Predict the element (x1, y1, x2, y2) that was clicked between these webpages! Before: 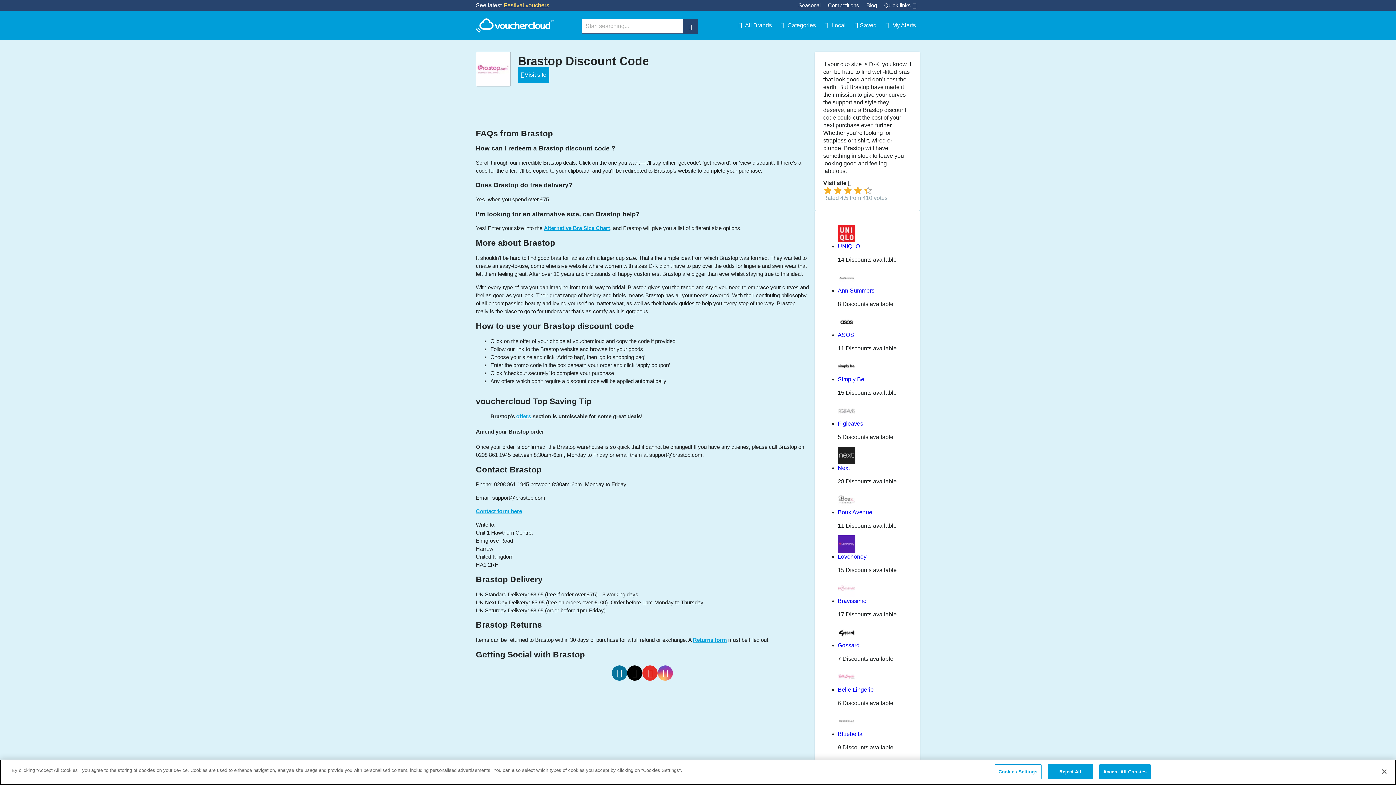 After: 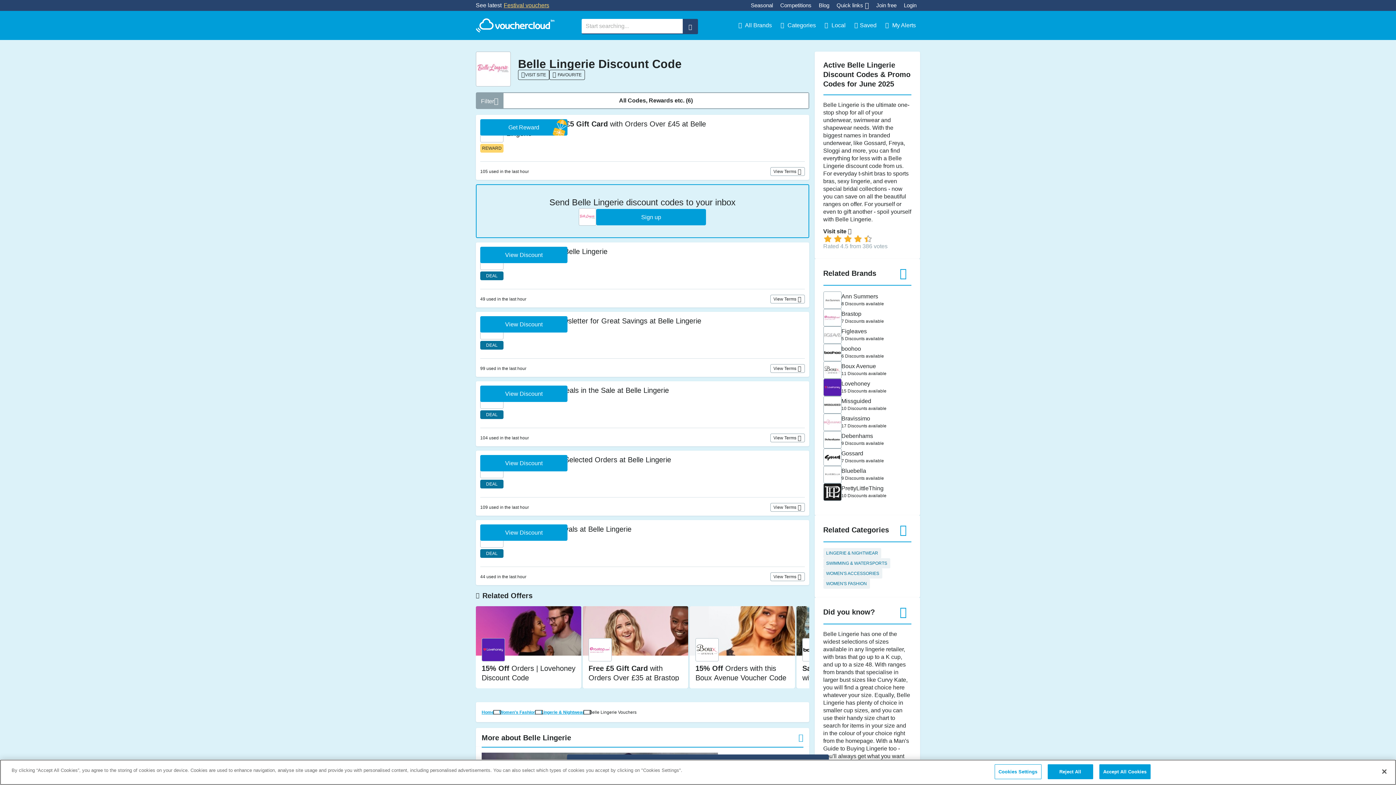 Action: label: Belle Lingerie bbox: (838, 686, 874, 693)